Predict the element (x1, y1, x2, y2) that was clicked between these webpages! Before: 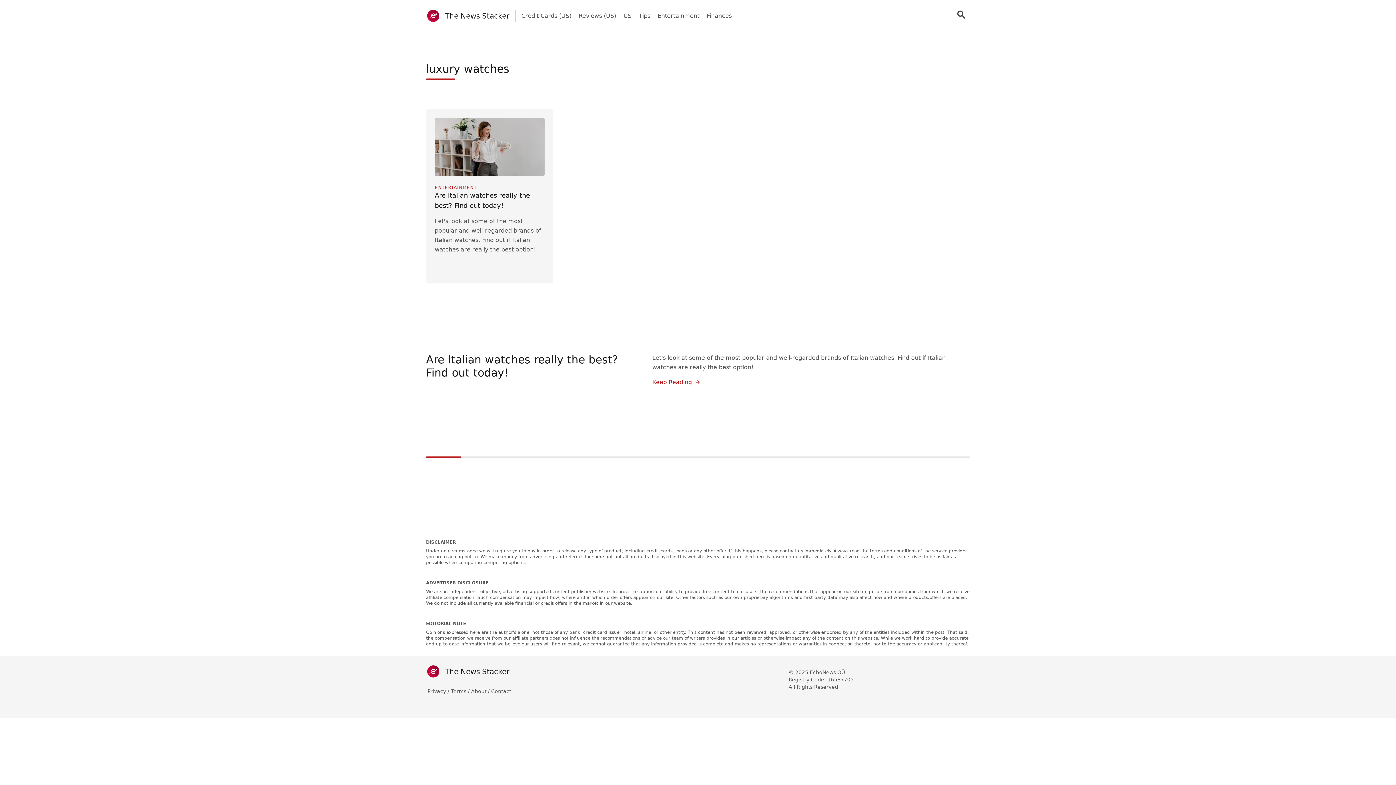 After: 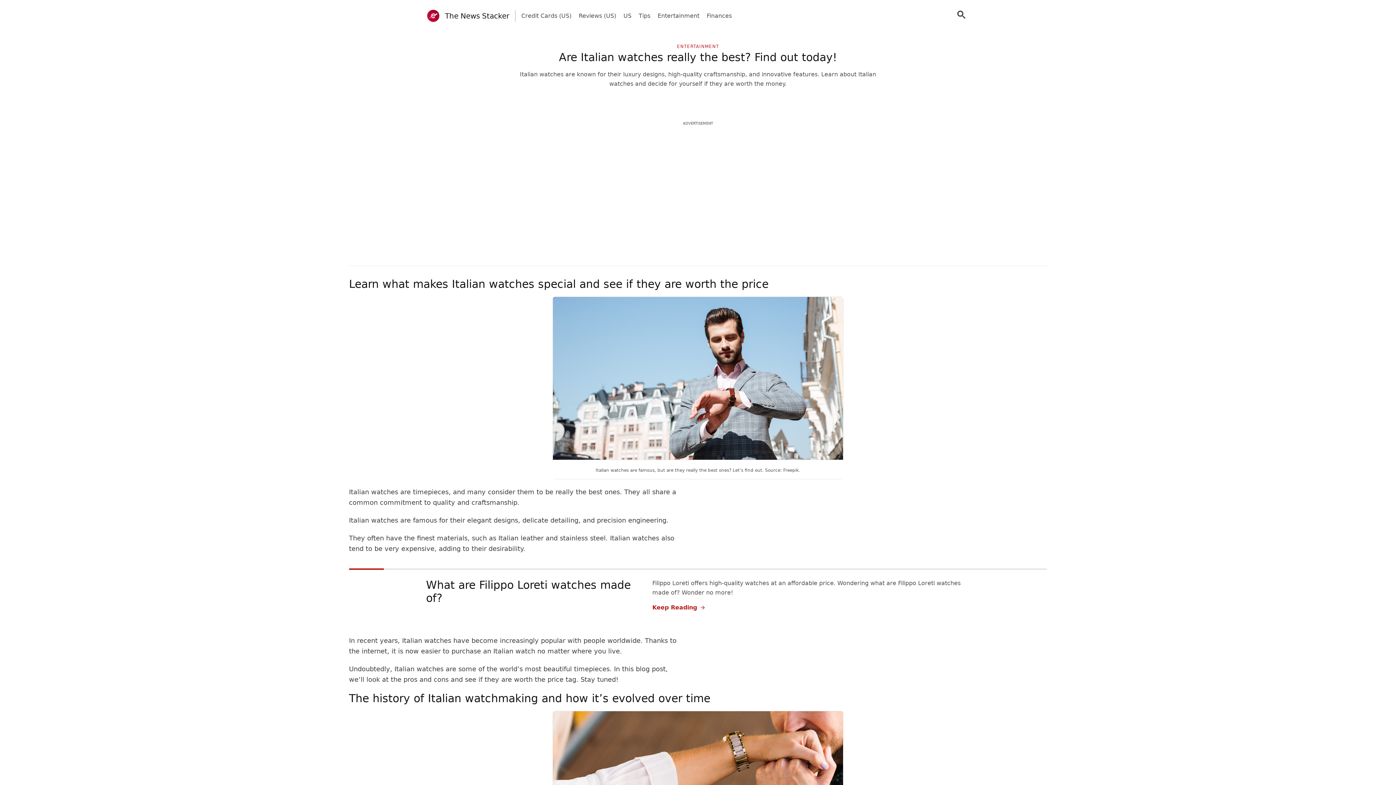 Action: label: Are Italian watches really the best? Find out today! bbox: (434, 190, 544, 210)